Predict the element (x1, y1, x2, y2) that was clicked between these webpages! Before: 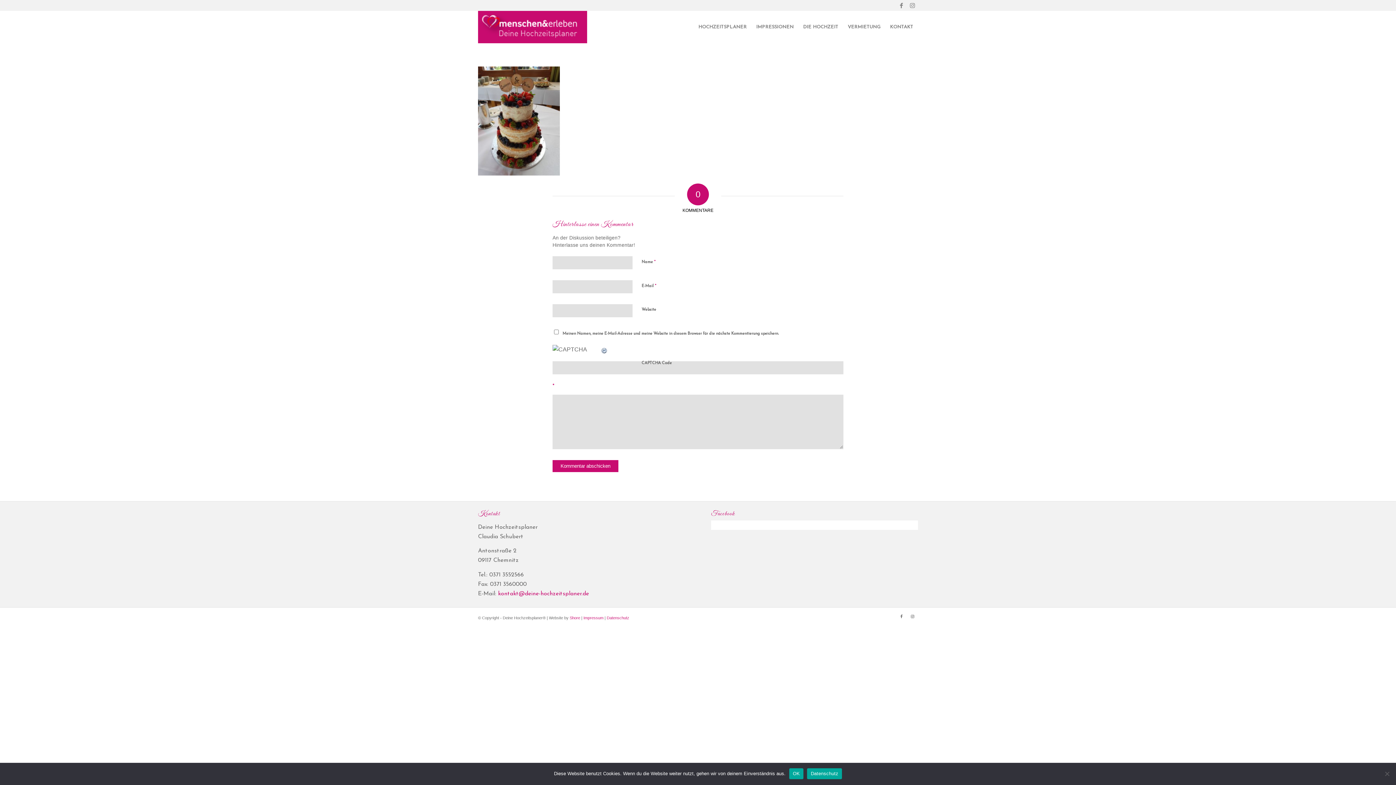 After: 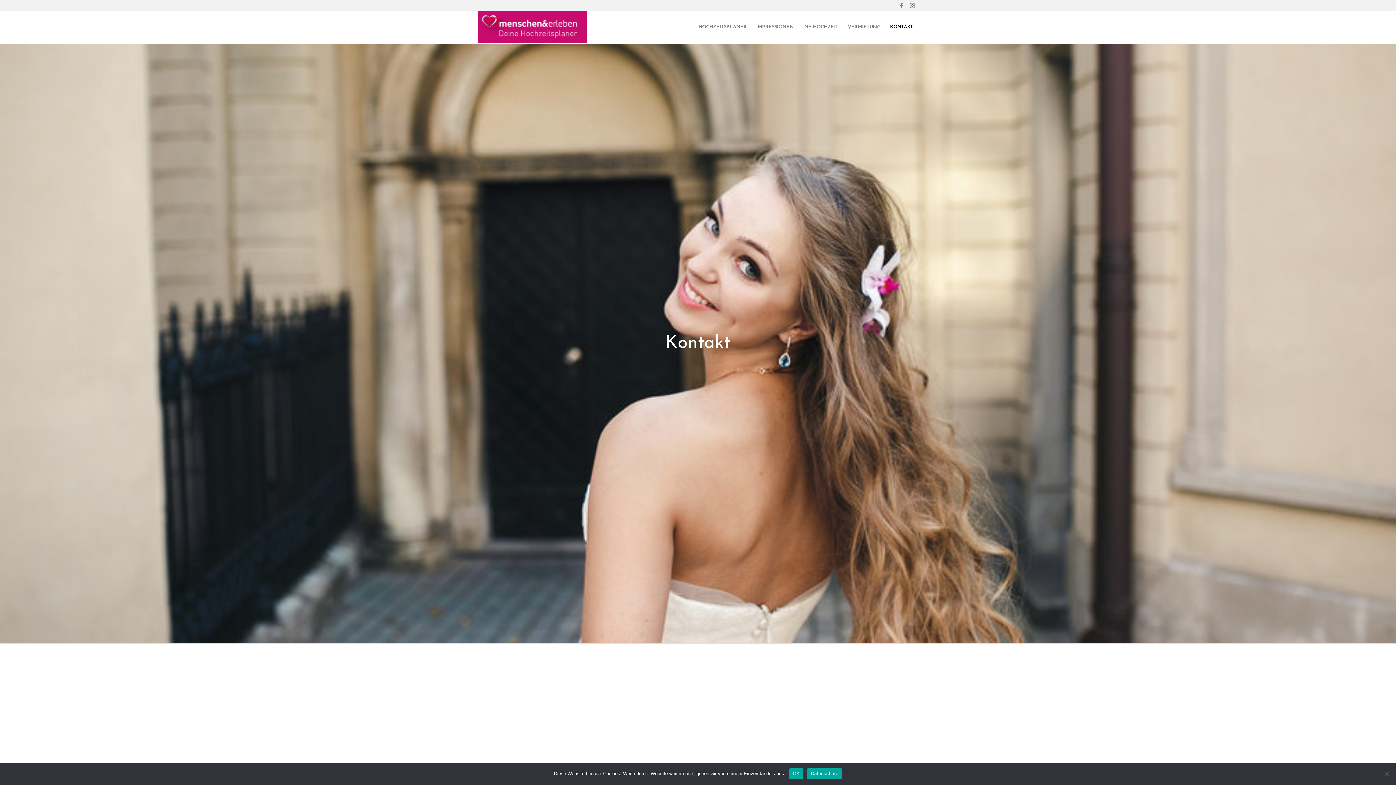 Action: bbox: (885, 10, 918, 43) label: KONTAKT